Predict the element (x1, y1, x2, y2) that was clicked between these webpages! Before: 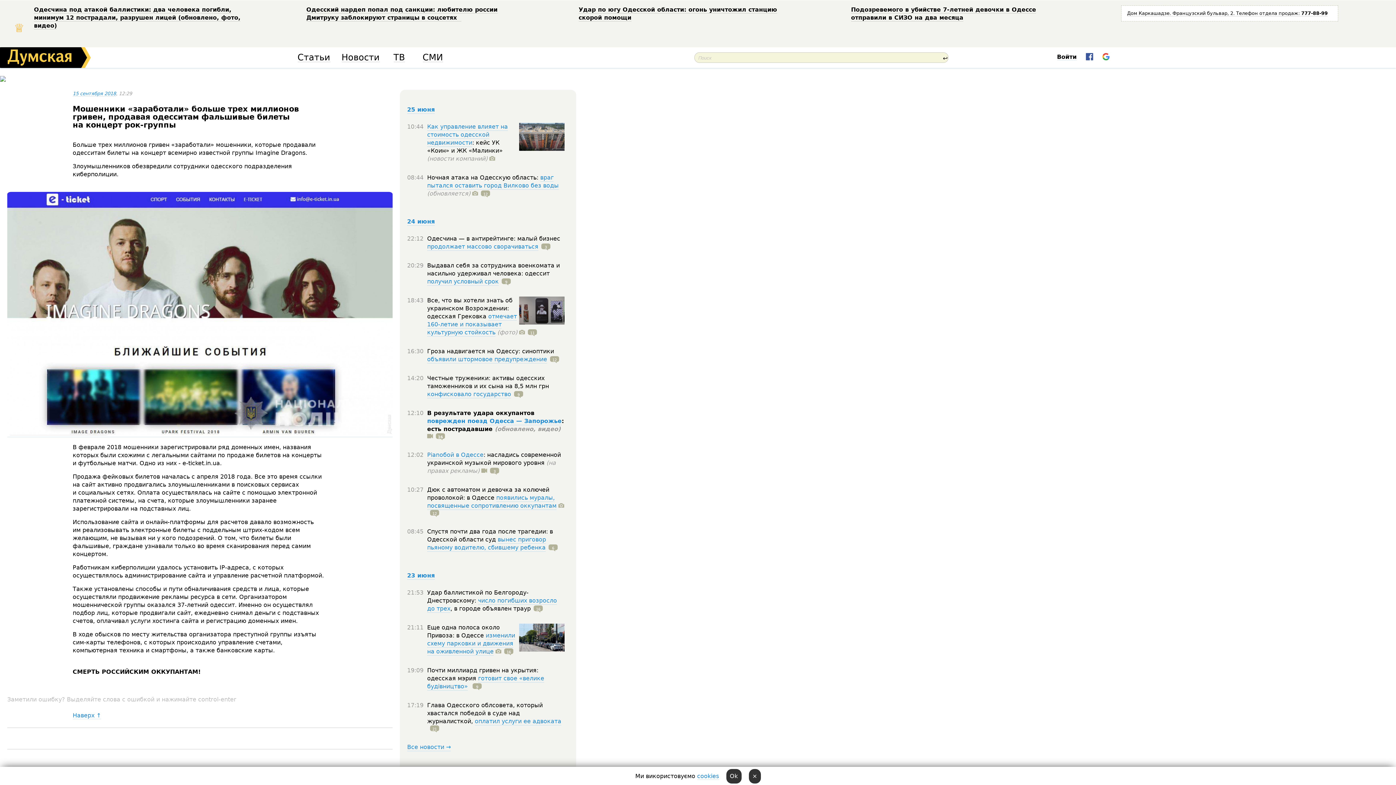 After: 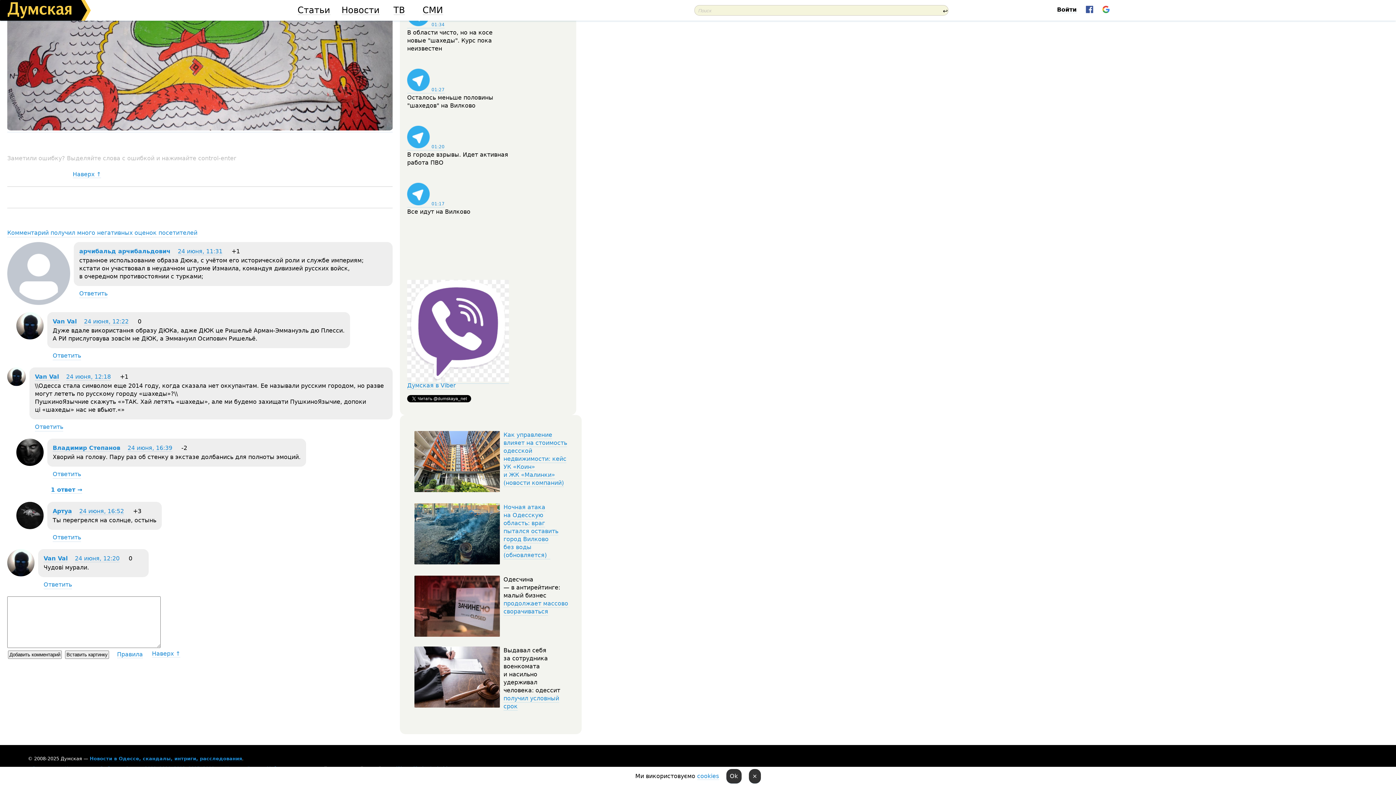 Action: bbox: (427, 509, 439, 517) label: 12